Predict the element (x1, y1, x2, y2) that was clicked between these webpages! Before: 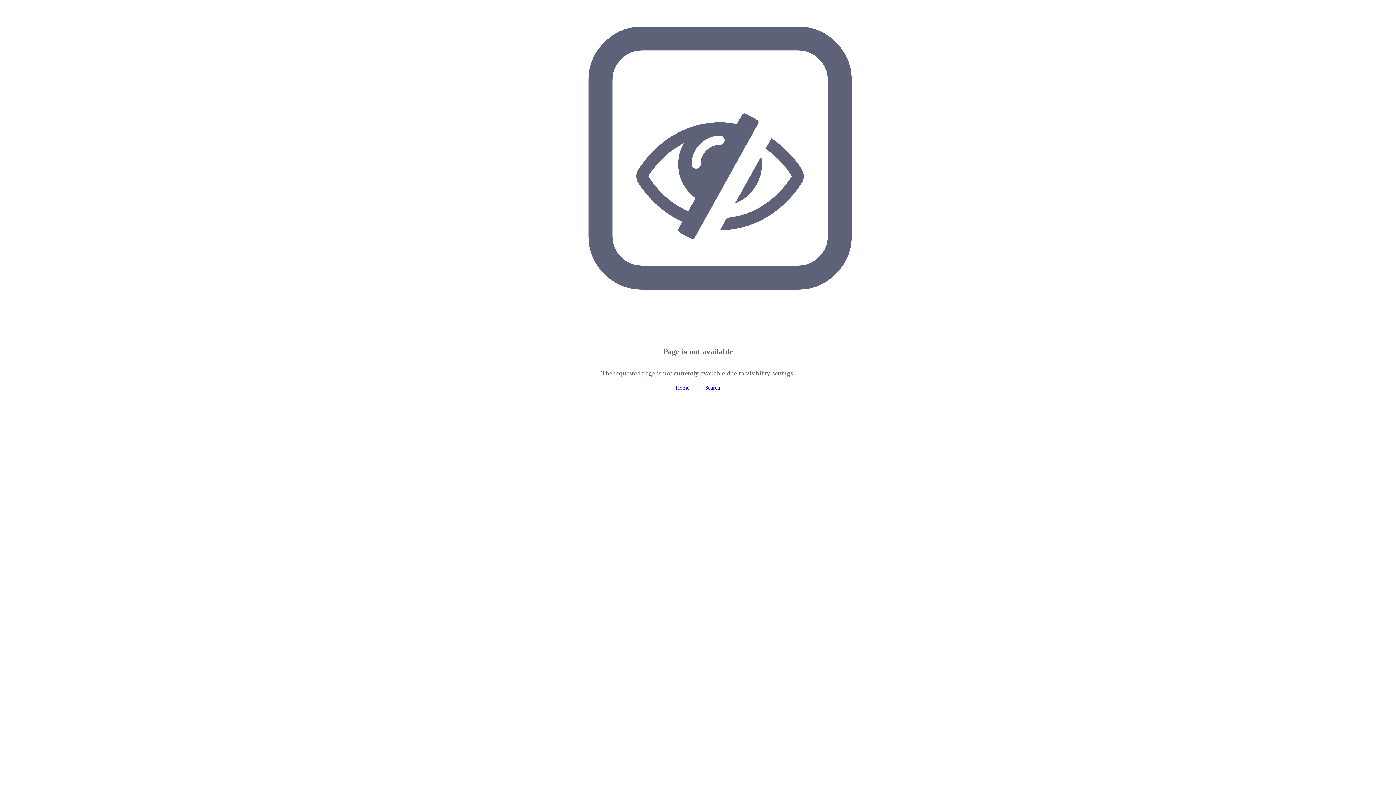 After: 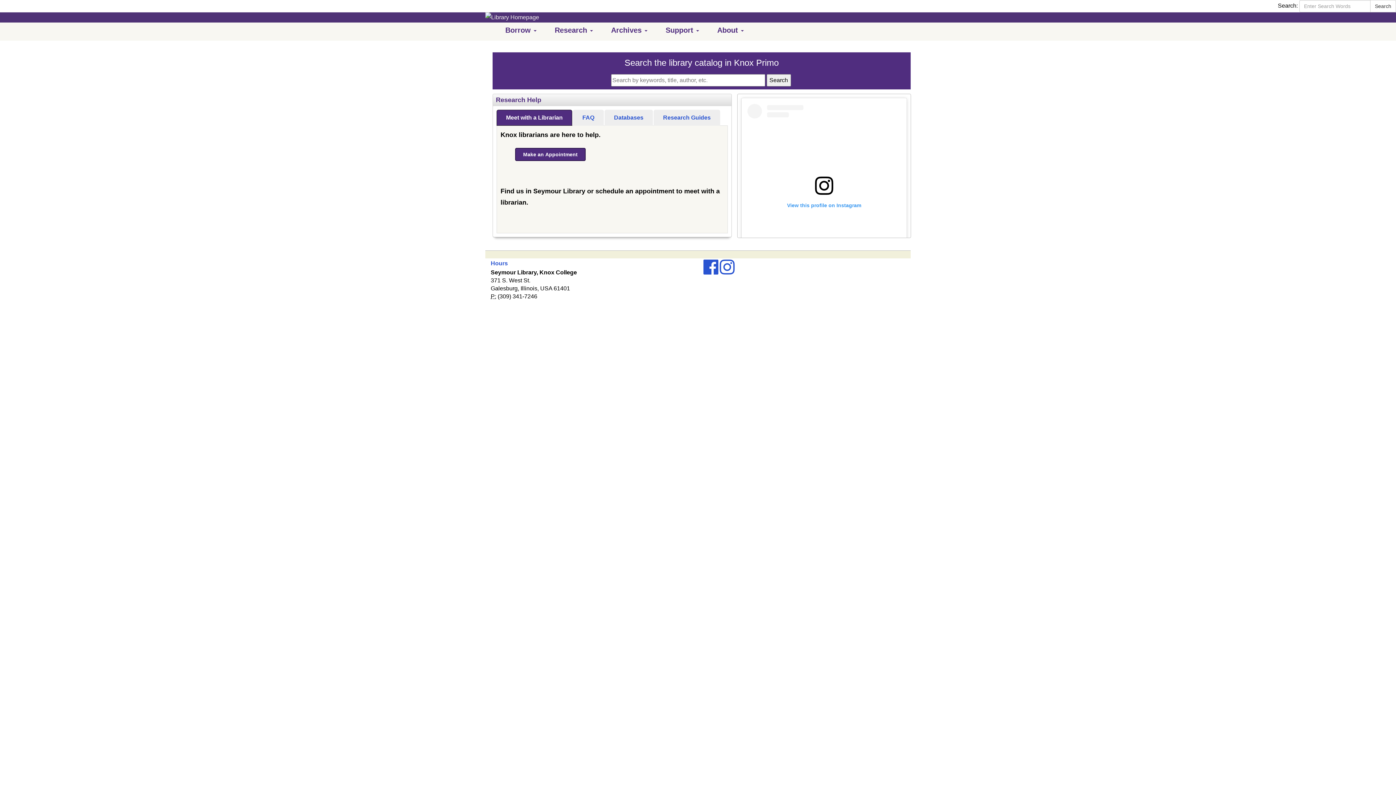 Action: label: Home bbox: (675, 384, 689, 390)